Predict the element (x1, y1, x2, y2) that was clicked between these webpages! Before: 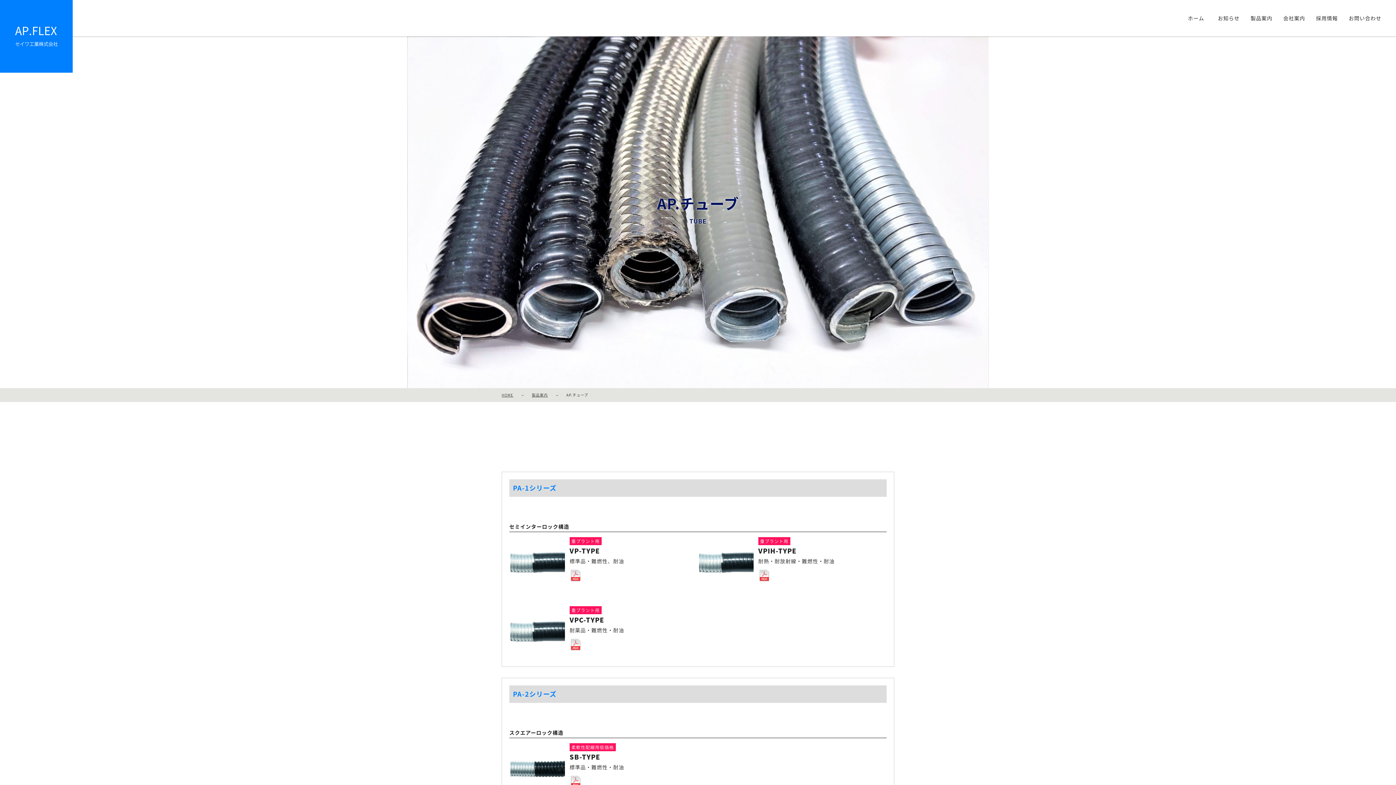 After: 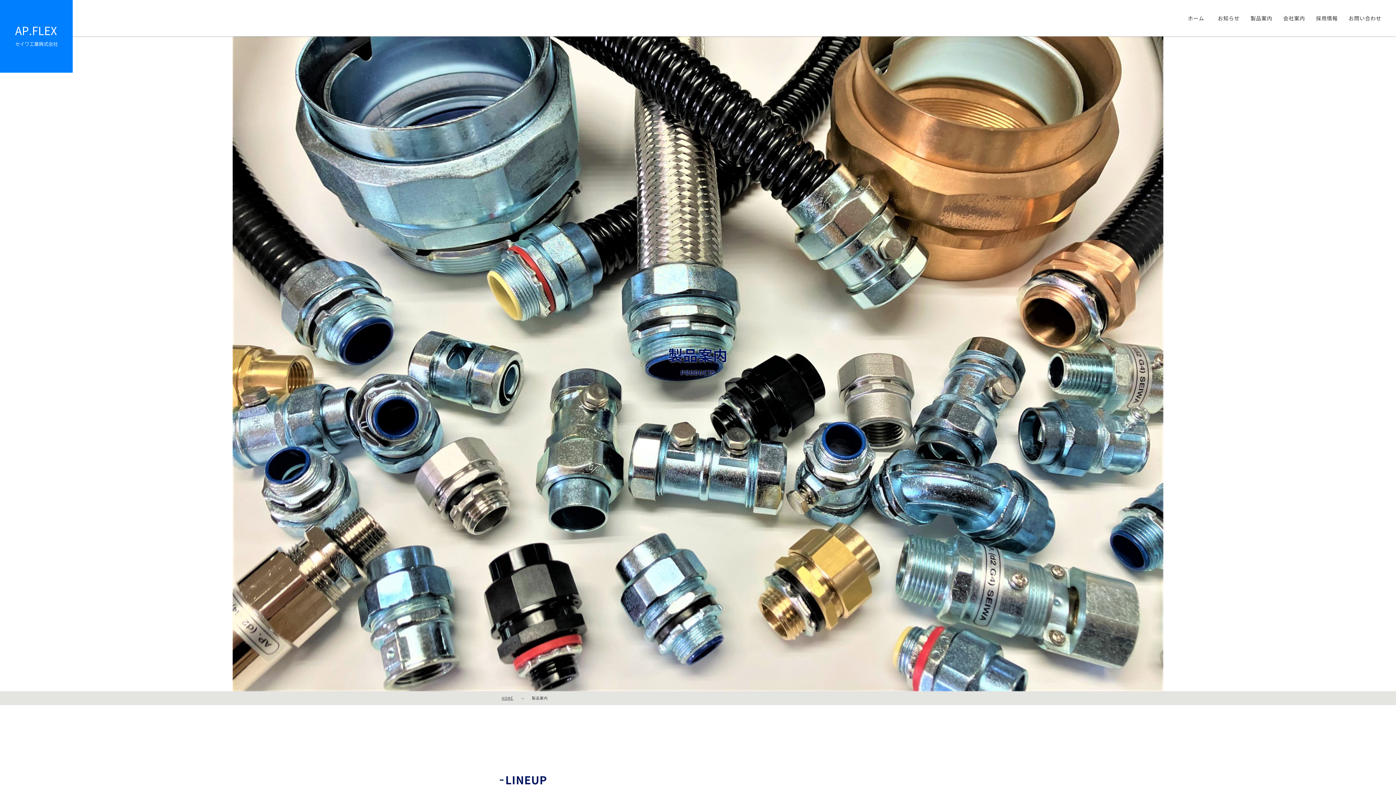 Action: bbox: (1250, 15, 1272, 20) label: 製品案内